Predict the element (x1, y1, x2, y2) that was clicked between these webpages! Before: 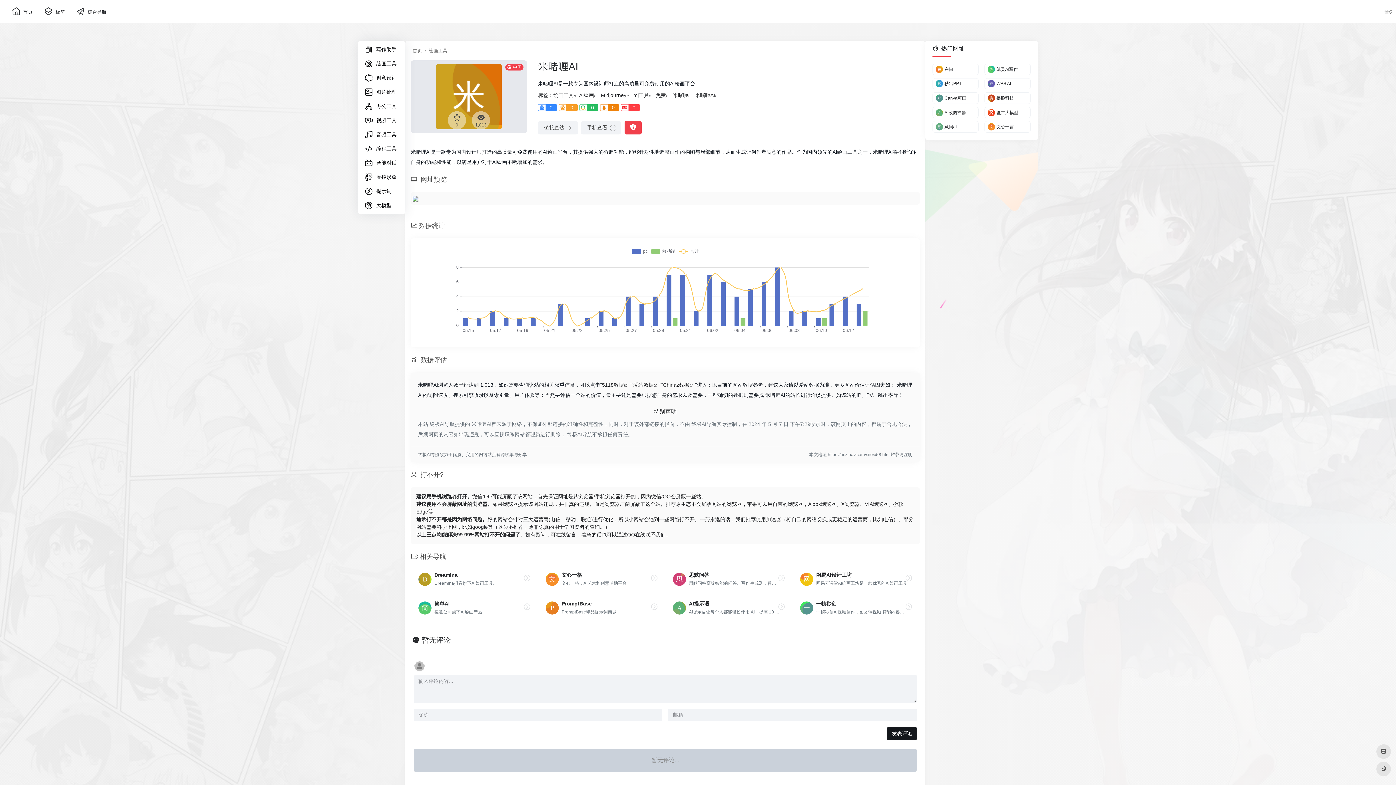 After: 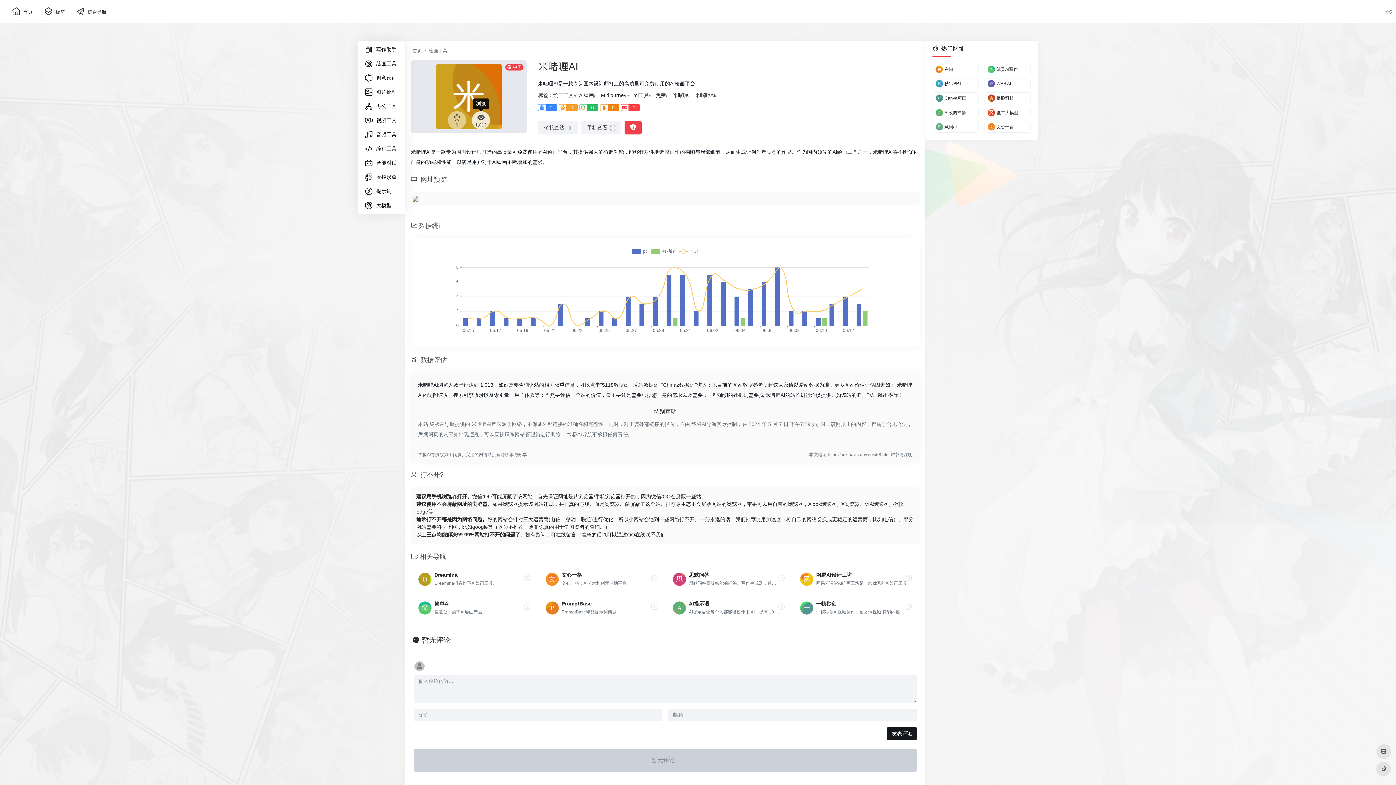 Action: bbox: (472, 111, 490, 129) label: 1,013